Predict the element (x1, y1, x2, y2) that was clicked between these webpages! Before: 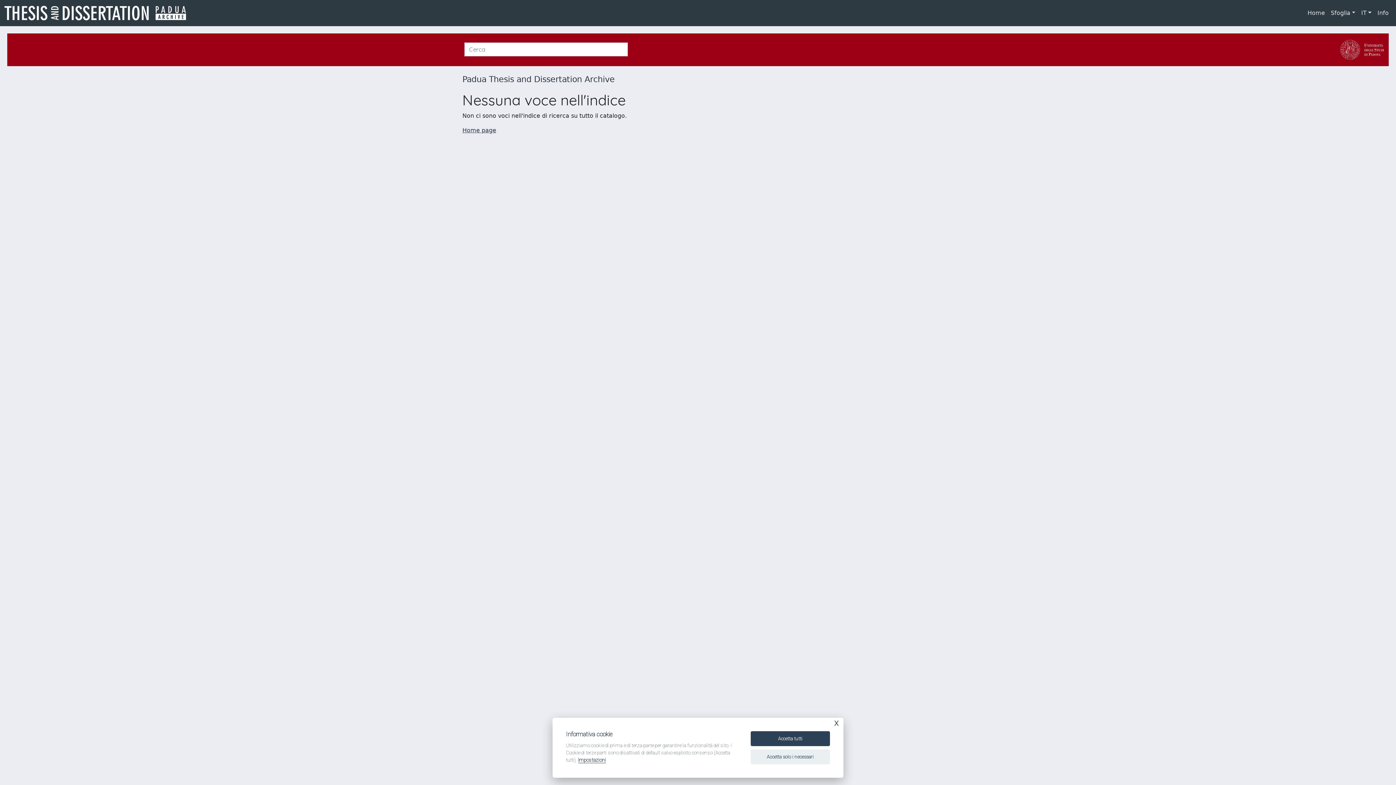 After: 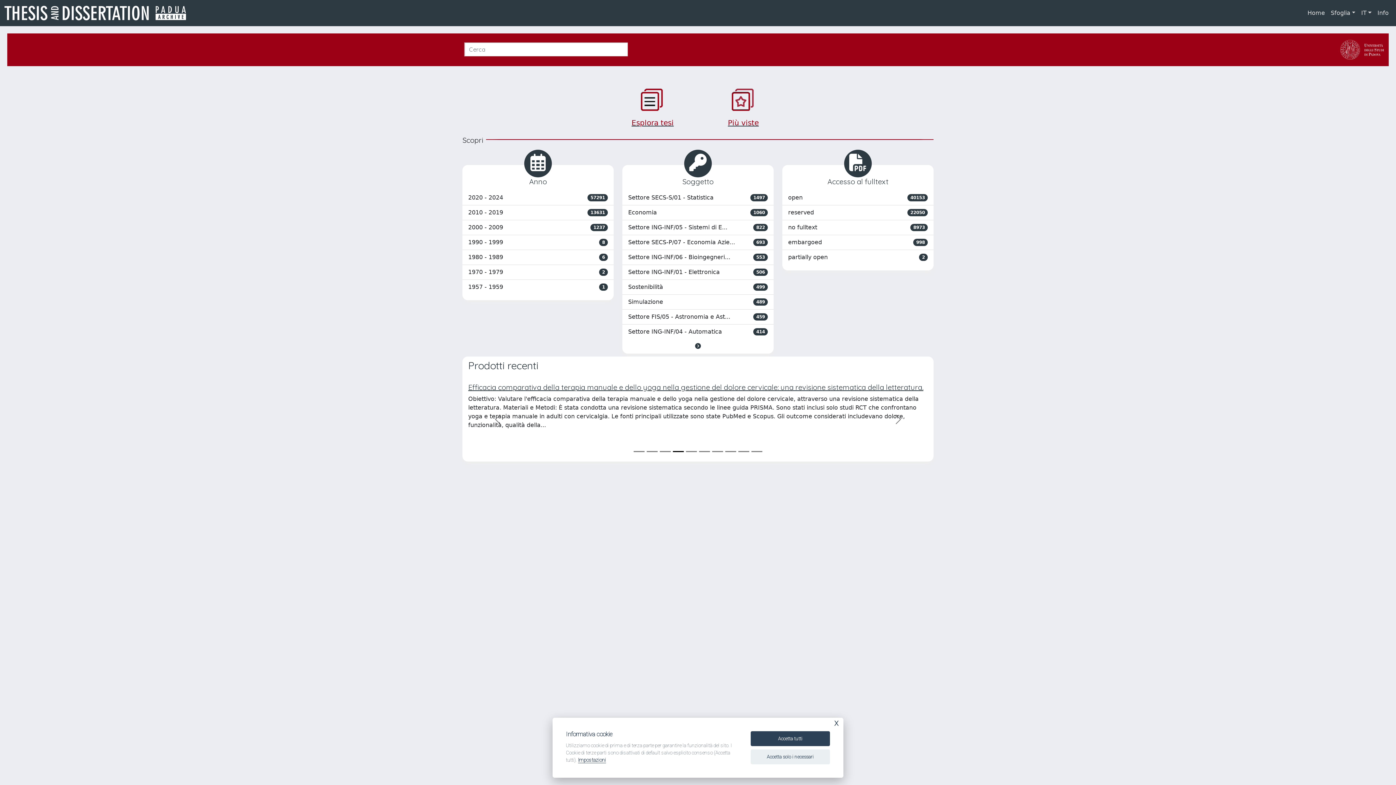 Action: bbox: (462, 74, 614, 84) label: Padua Thesis and Dissertation Archive